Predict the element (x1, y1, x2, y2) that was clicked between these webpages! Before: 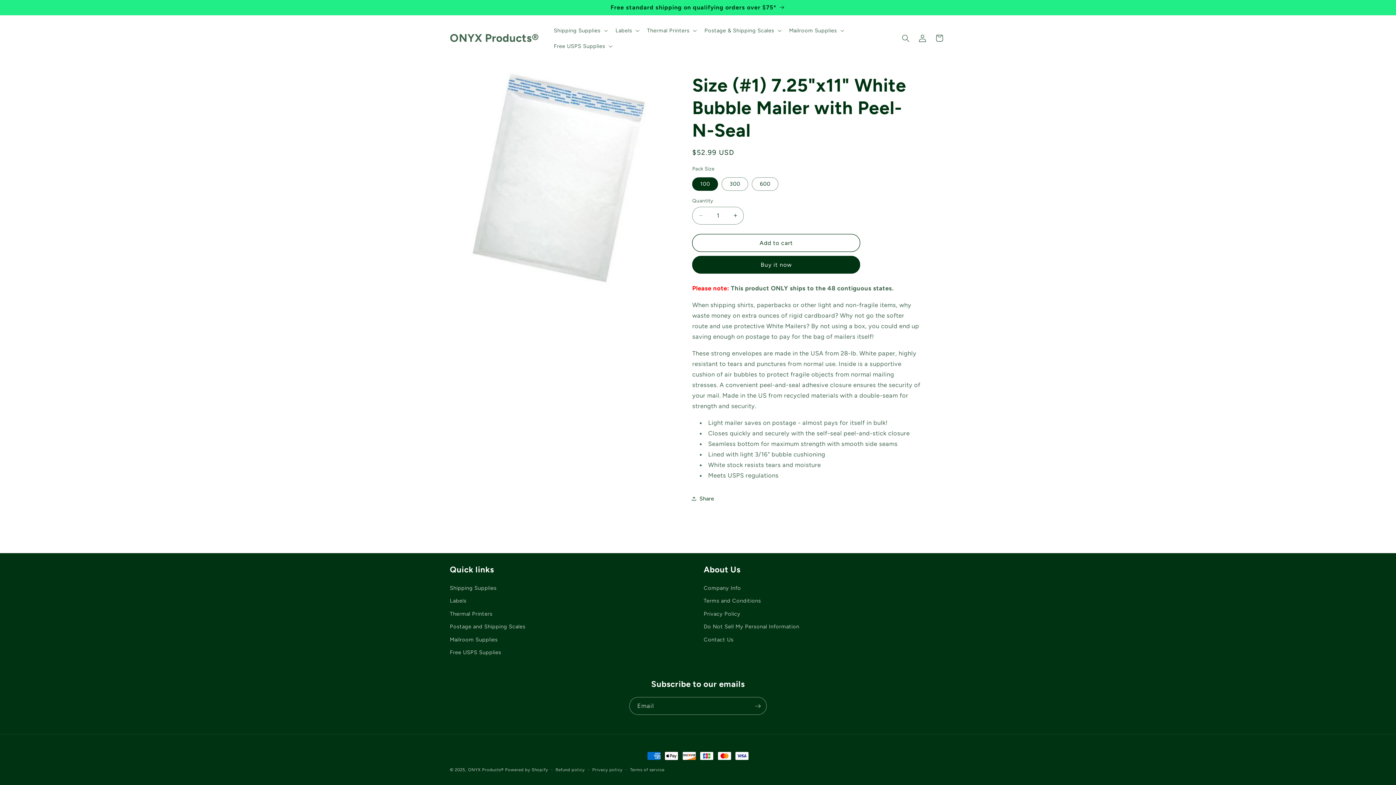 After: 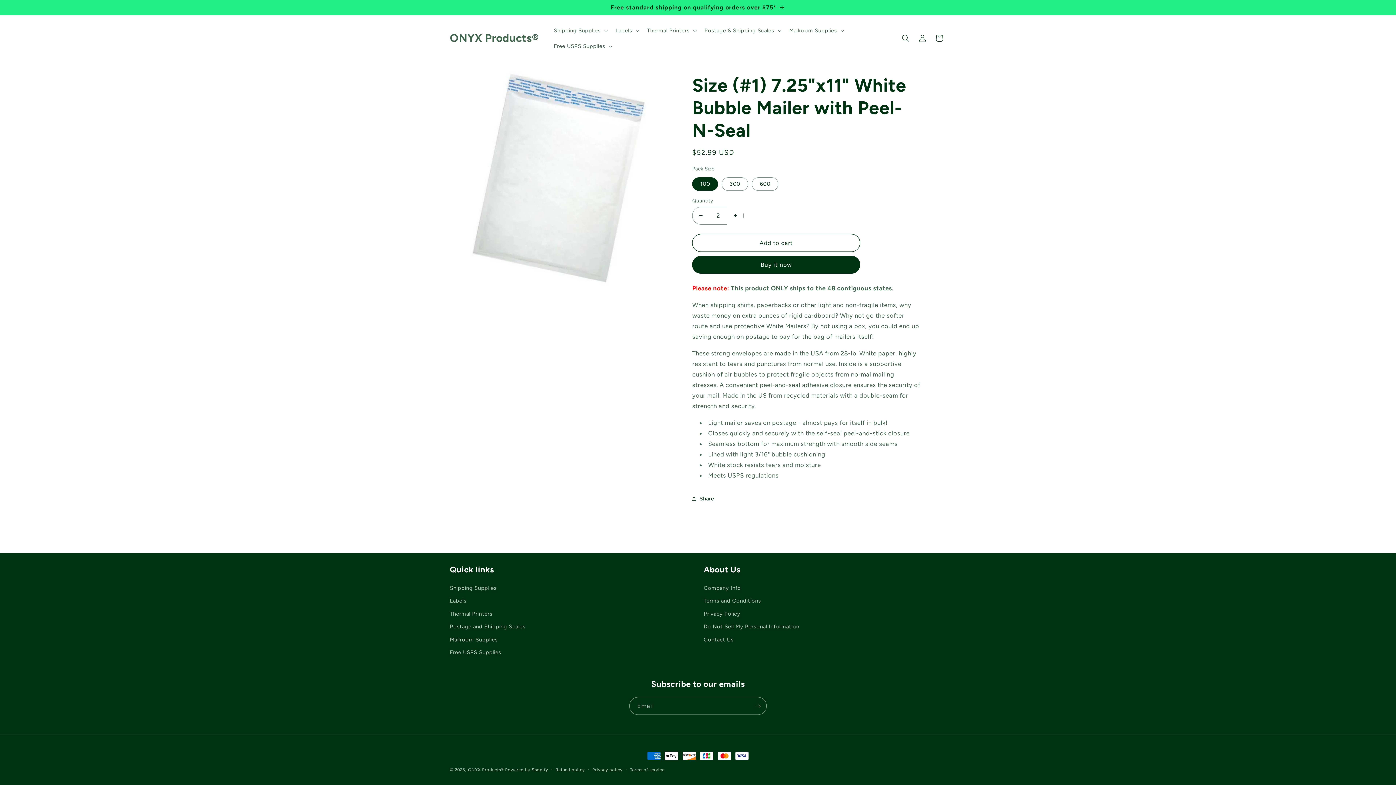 Action: bbox: (727, 206, 743, 224) label: Increase quantity for Size (#1) 7.25&quot;x11&quot; White Bubble Mailer with Peel-N-Seal